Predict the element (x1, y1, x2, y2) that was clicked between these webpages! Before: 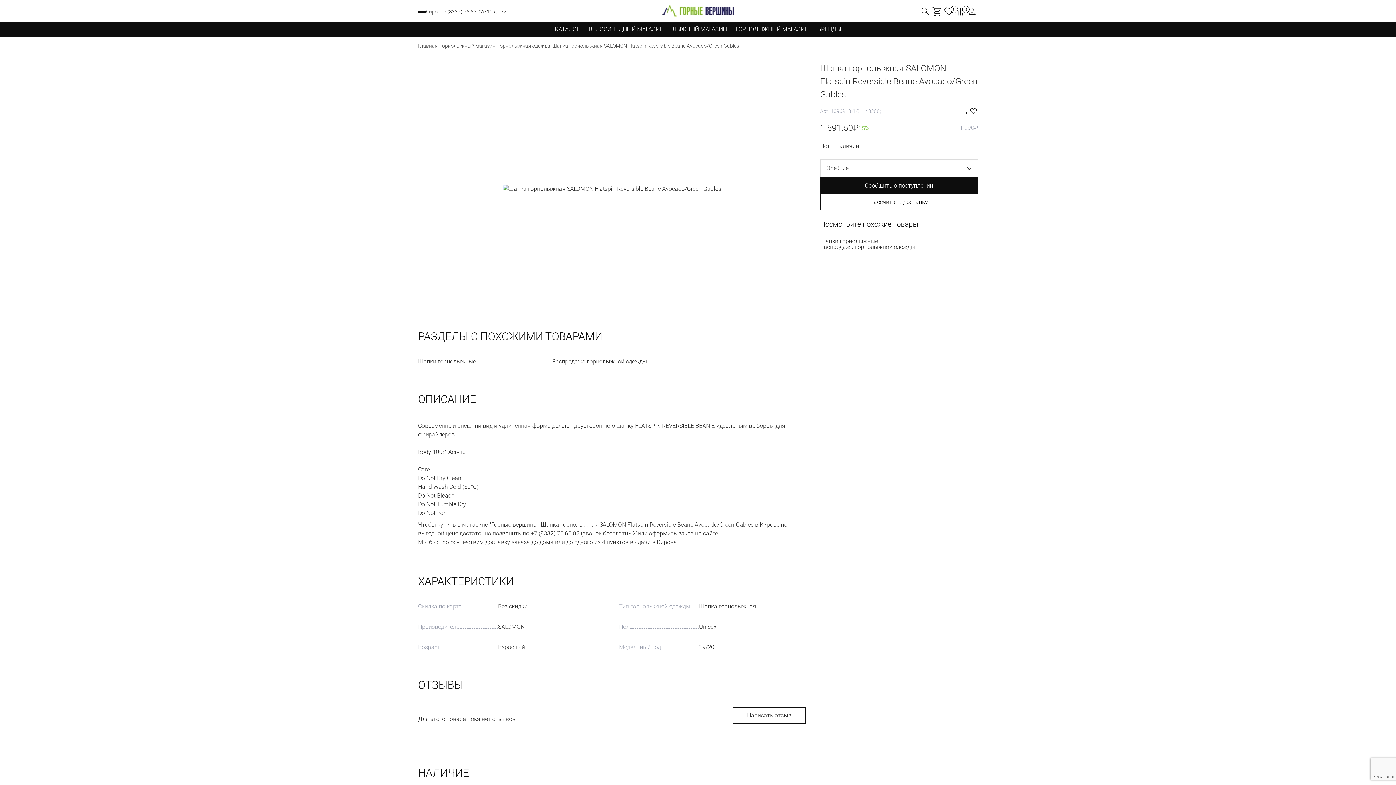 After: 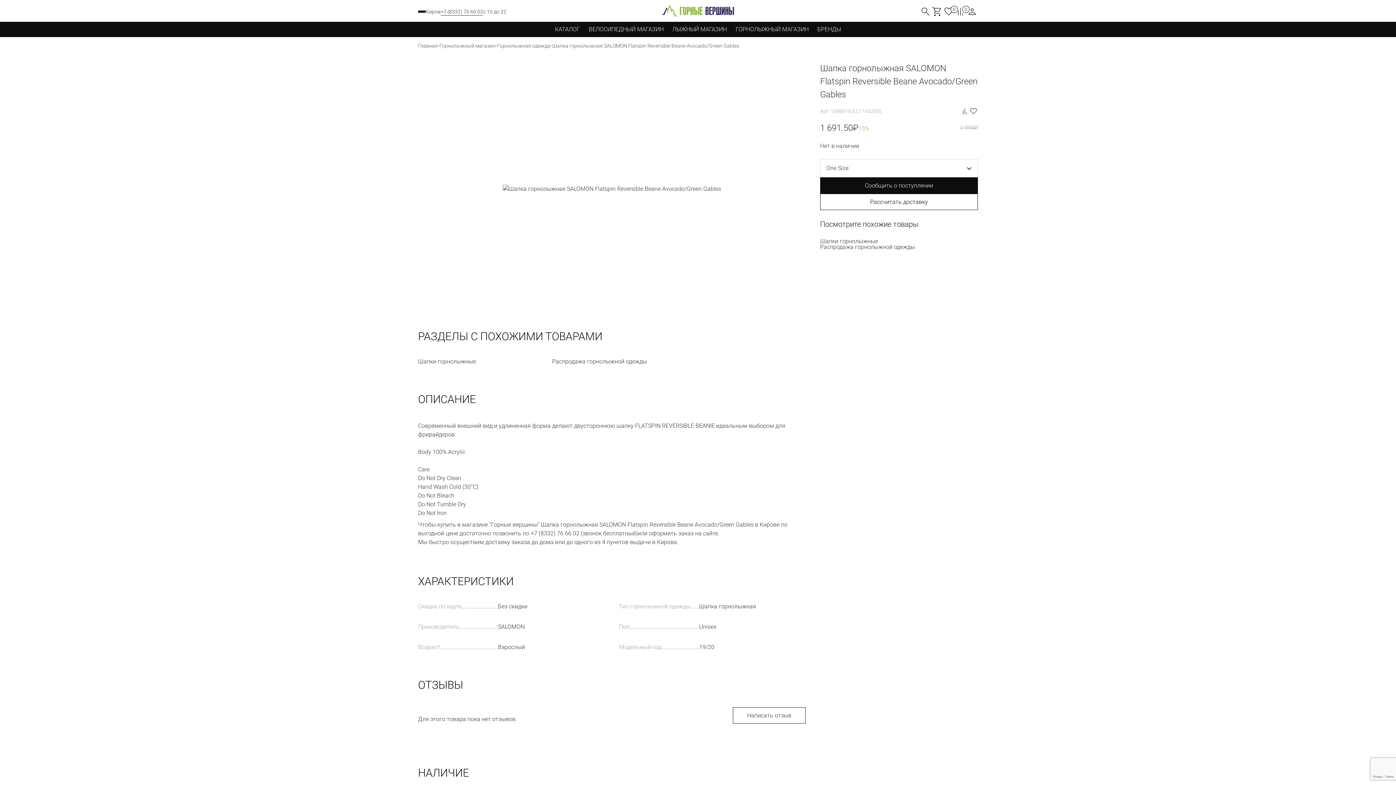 Action: label: +7 (8332) 76 66 02 bbox: (440, 7, 483, 15)